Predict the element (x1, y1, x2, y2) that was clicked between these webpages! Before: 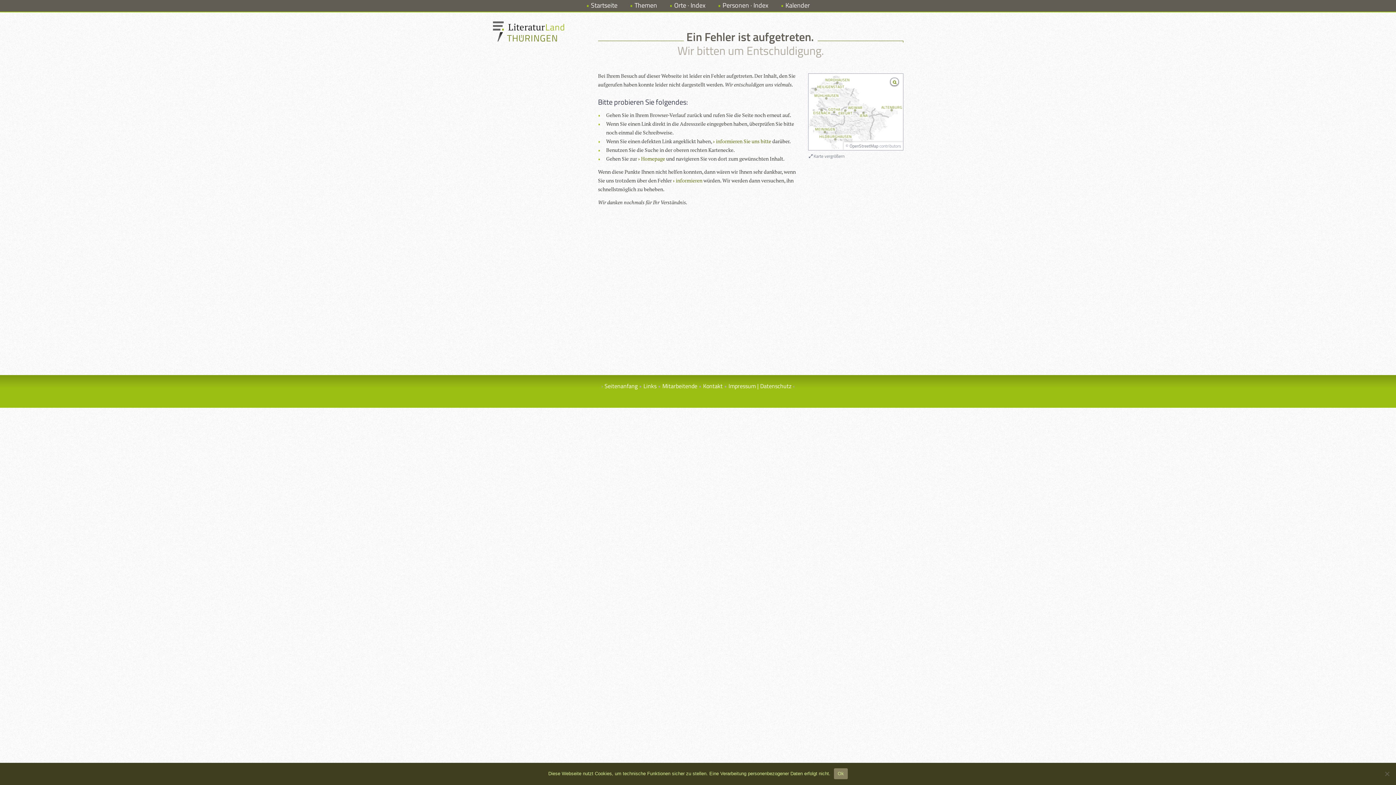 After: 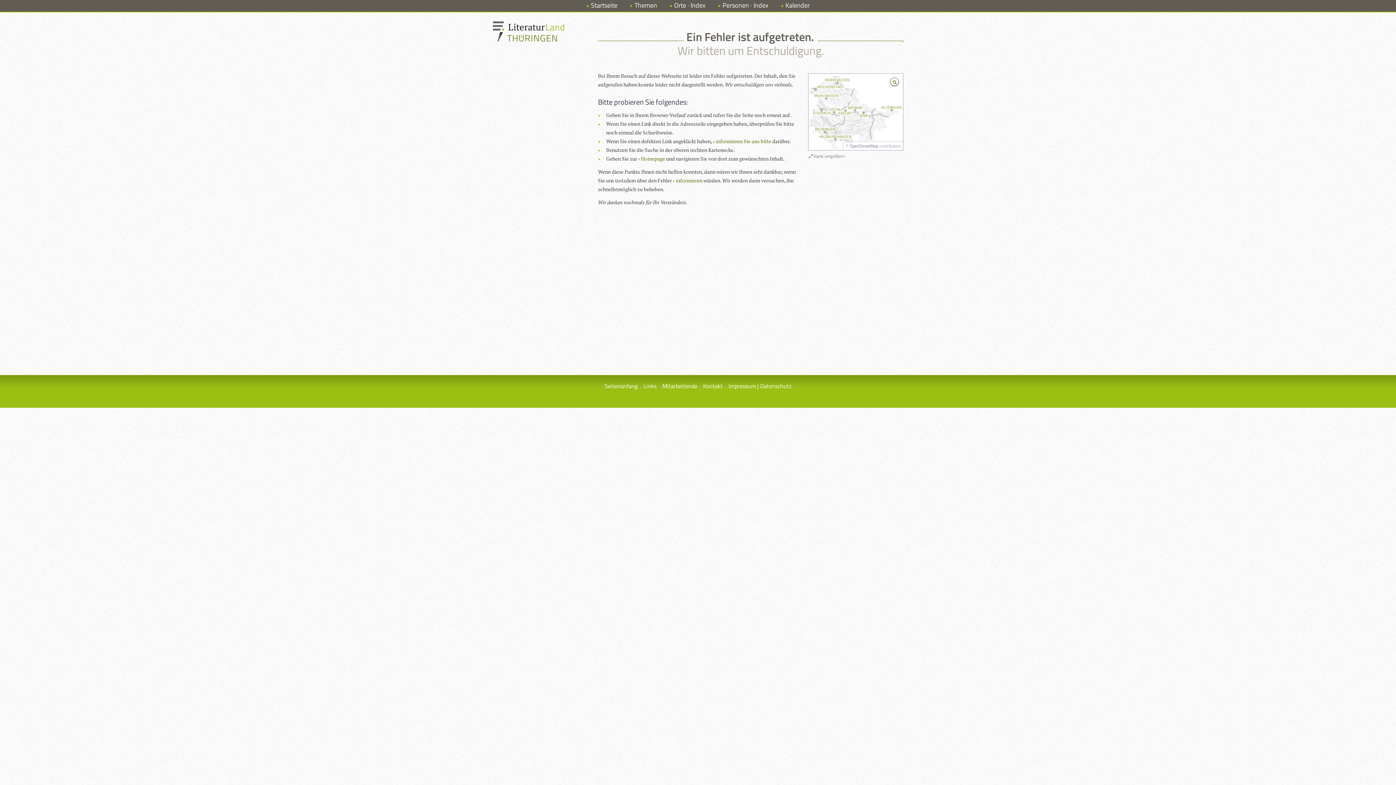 Action: label: Ok bbox: (834, 768, 847, 779)